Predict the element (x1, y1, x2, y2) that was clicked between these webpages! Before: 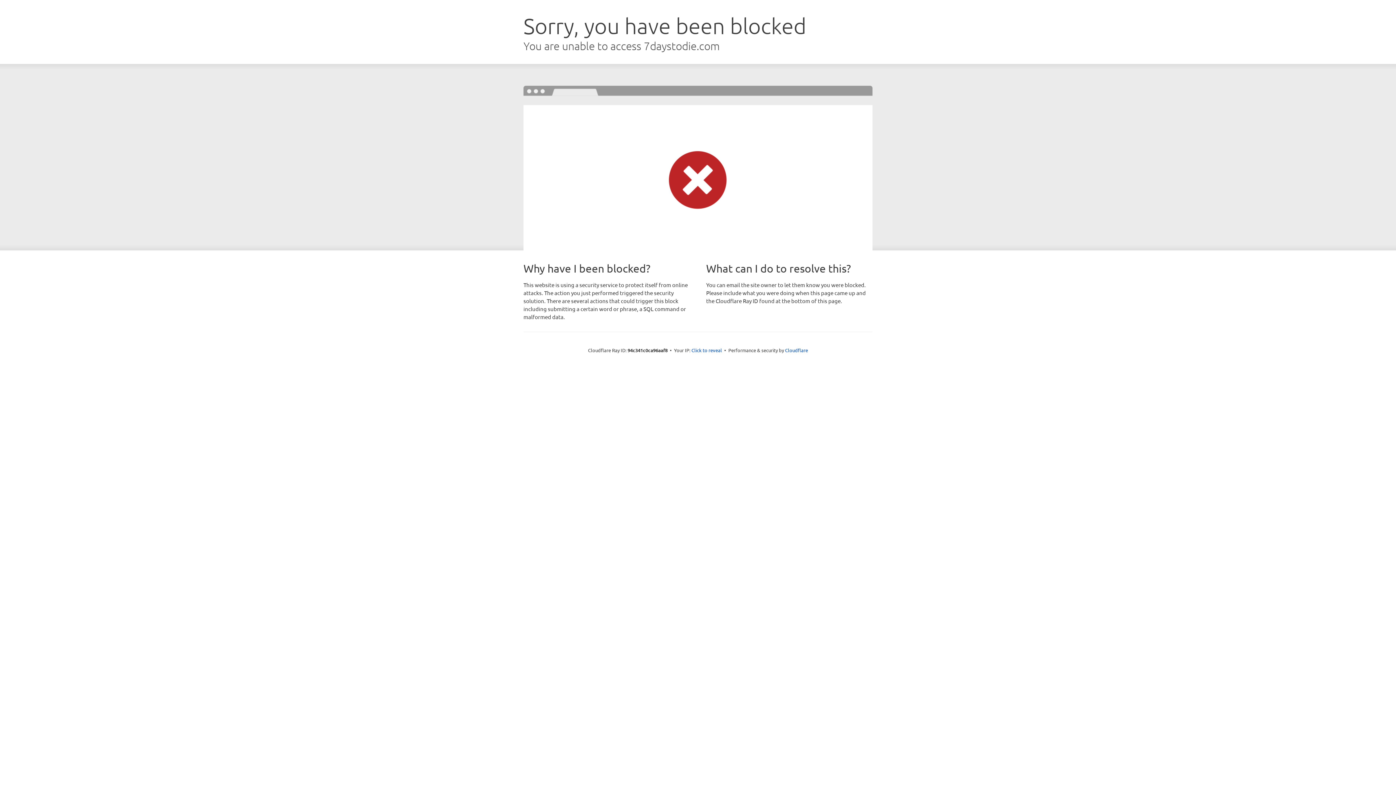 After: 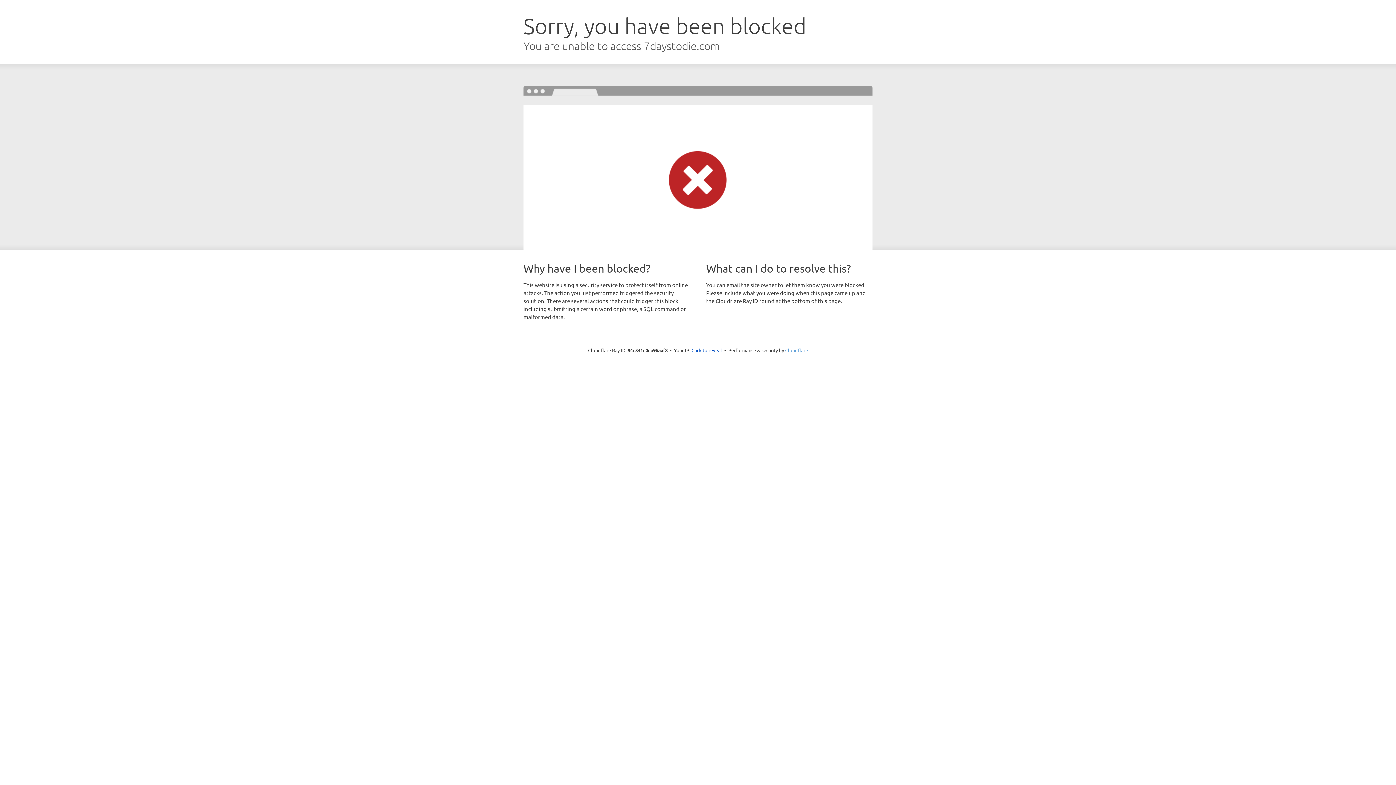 Action: bbox: (785, 347, 808, 353) label: Cloudflare